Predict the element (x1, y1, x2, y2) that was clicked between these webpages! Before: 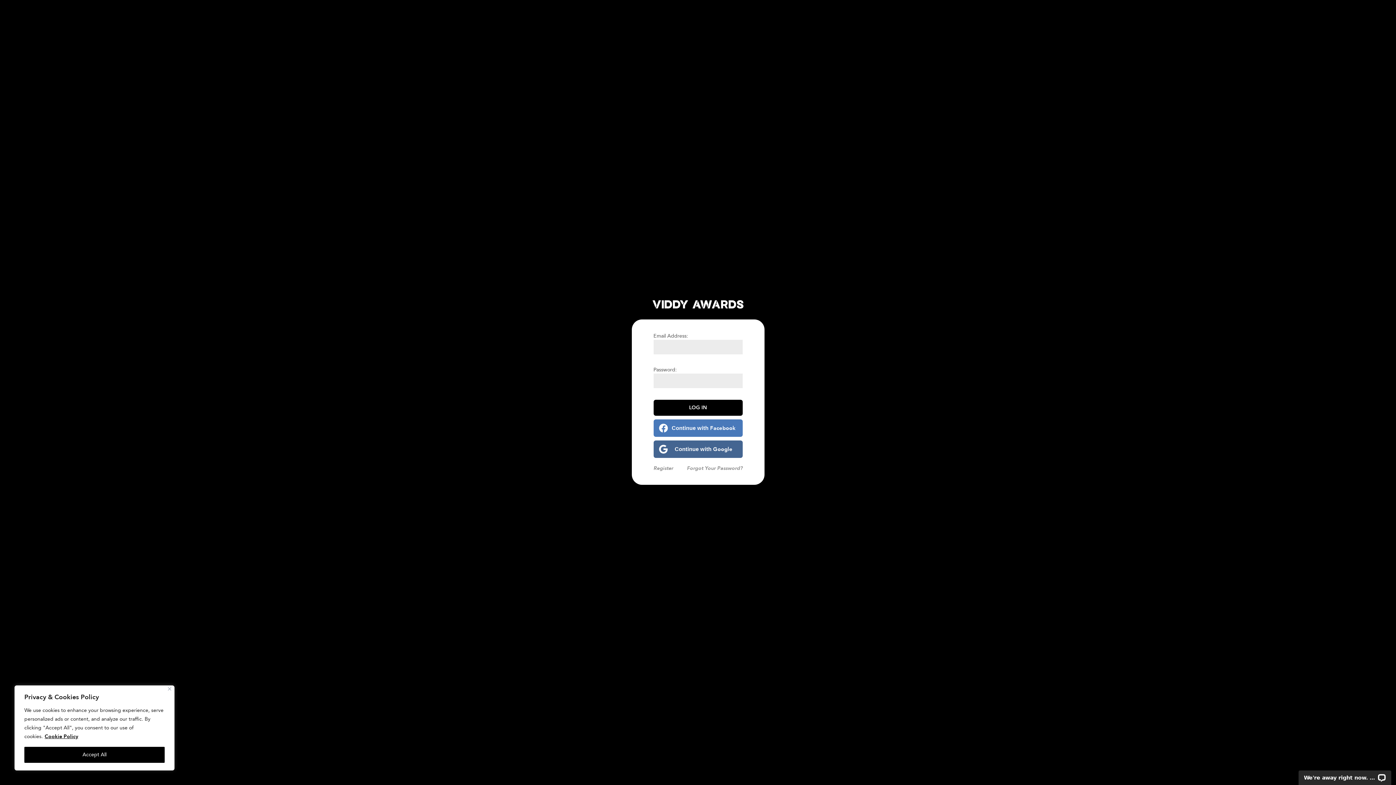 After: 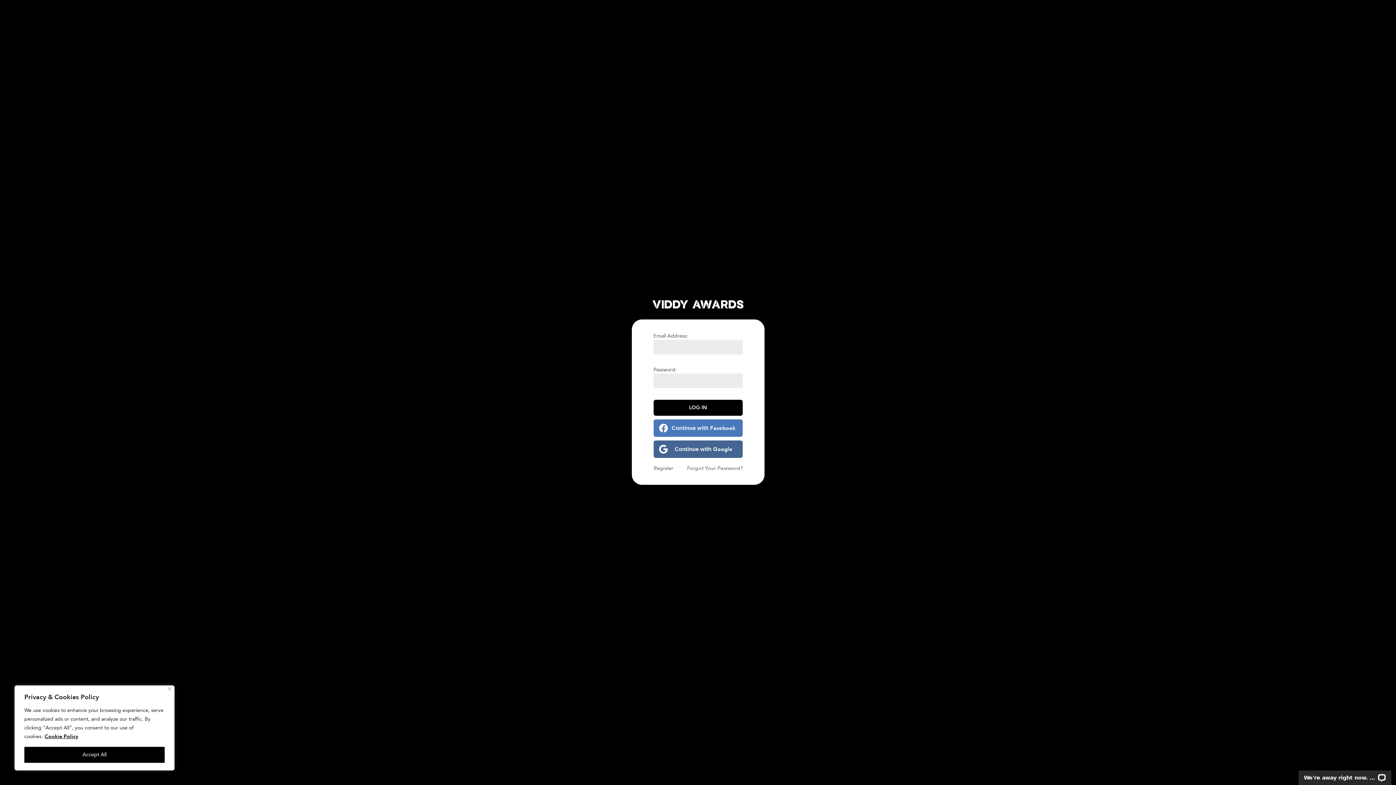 Action: bbox: (44, 733, 78, 740) label: Cookie Policy